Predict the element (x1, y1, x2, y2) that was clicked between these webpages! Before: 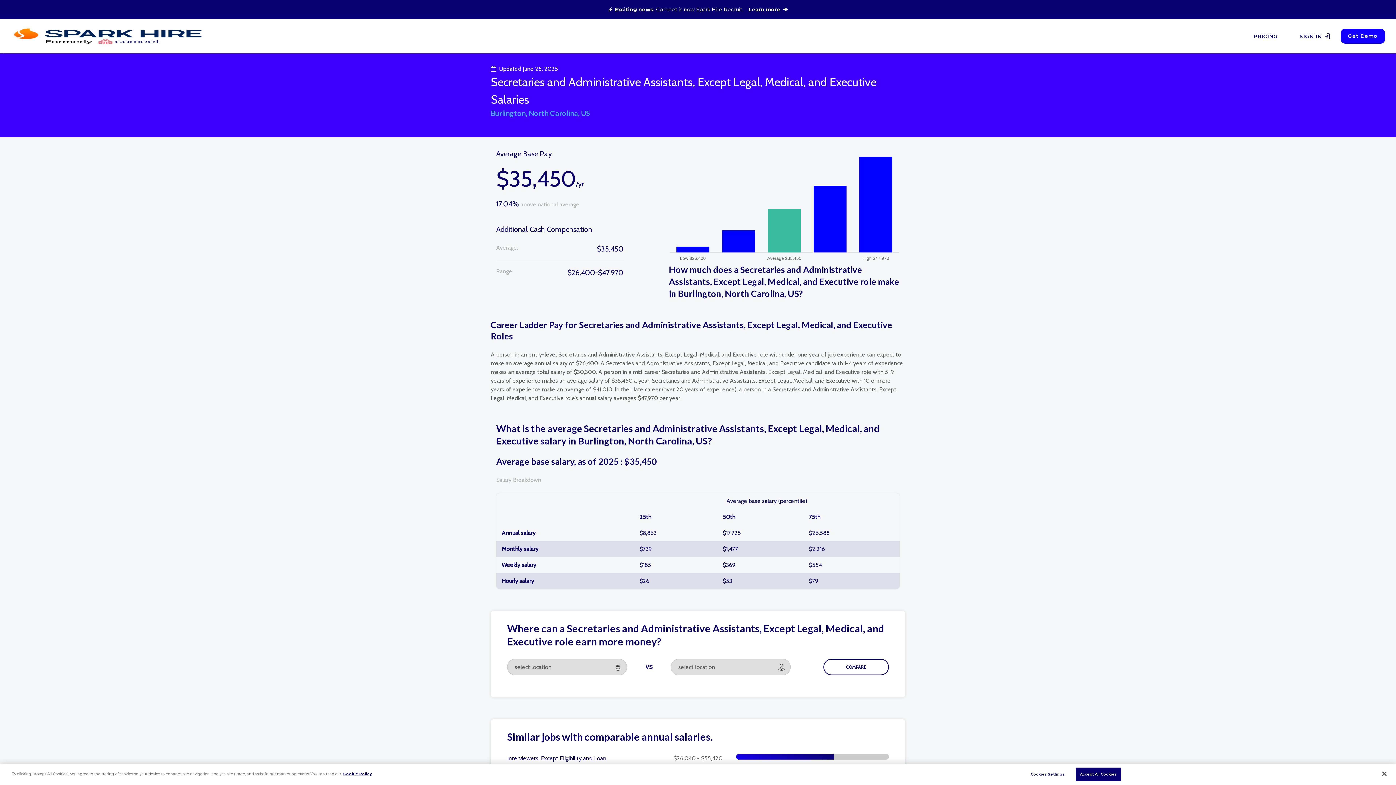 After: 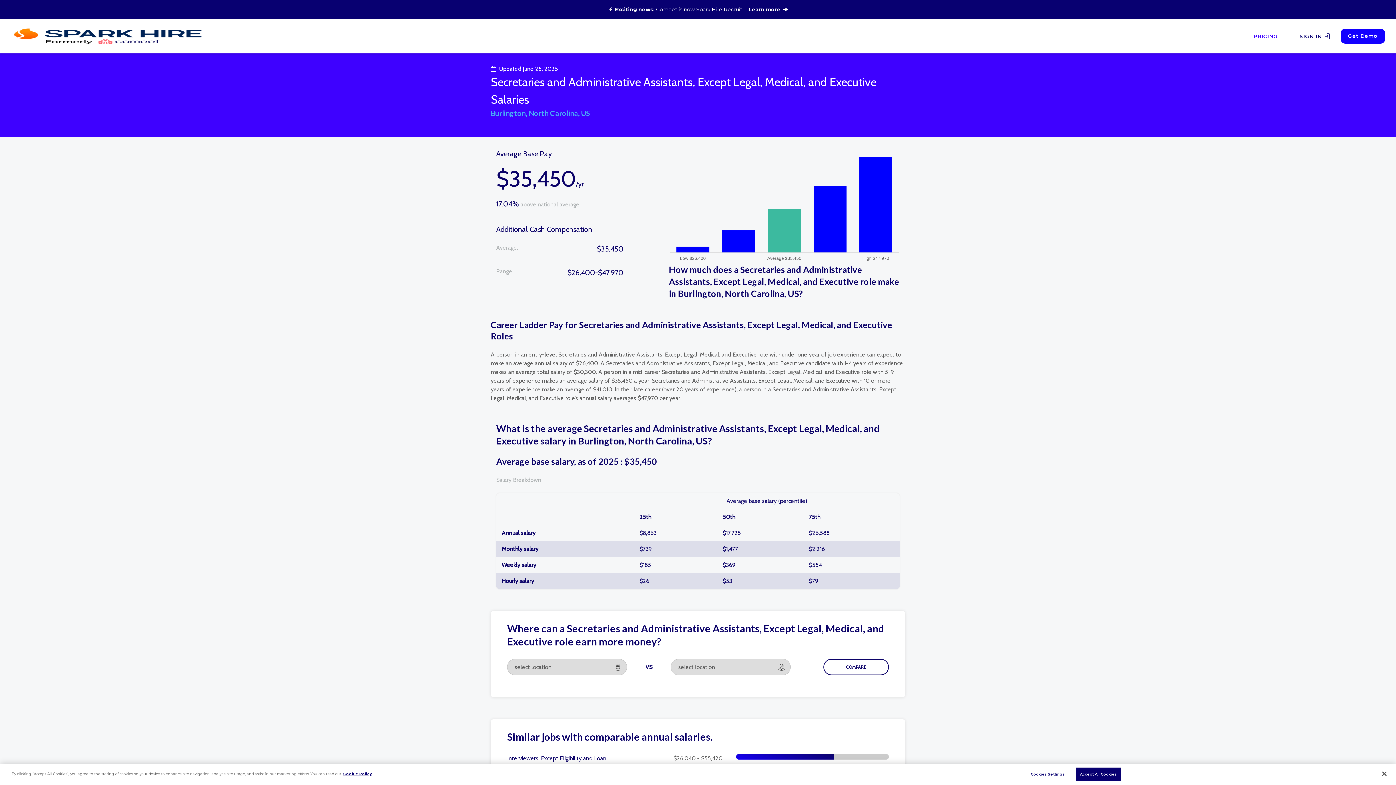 Action: label: PRICING bbox: (1242, 19, 1289, 53)